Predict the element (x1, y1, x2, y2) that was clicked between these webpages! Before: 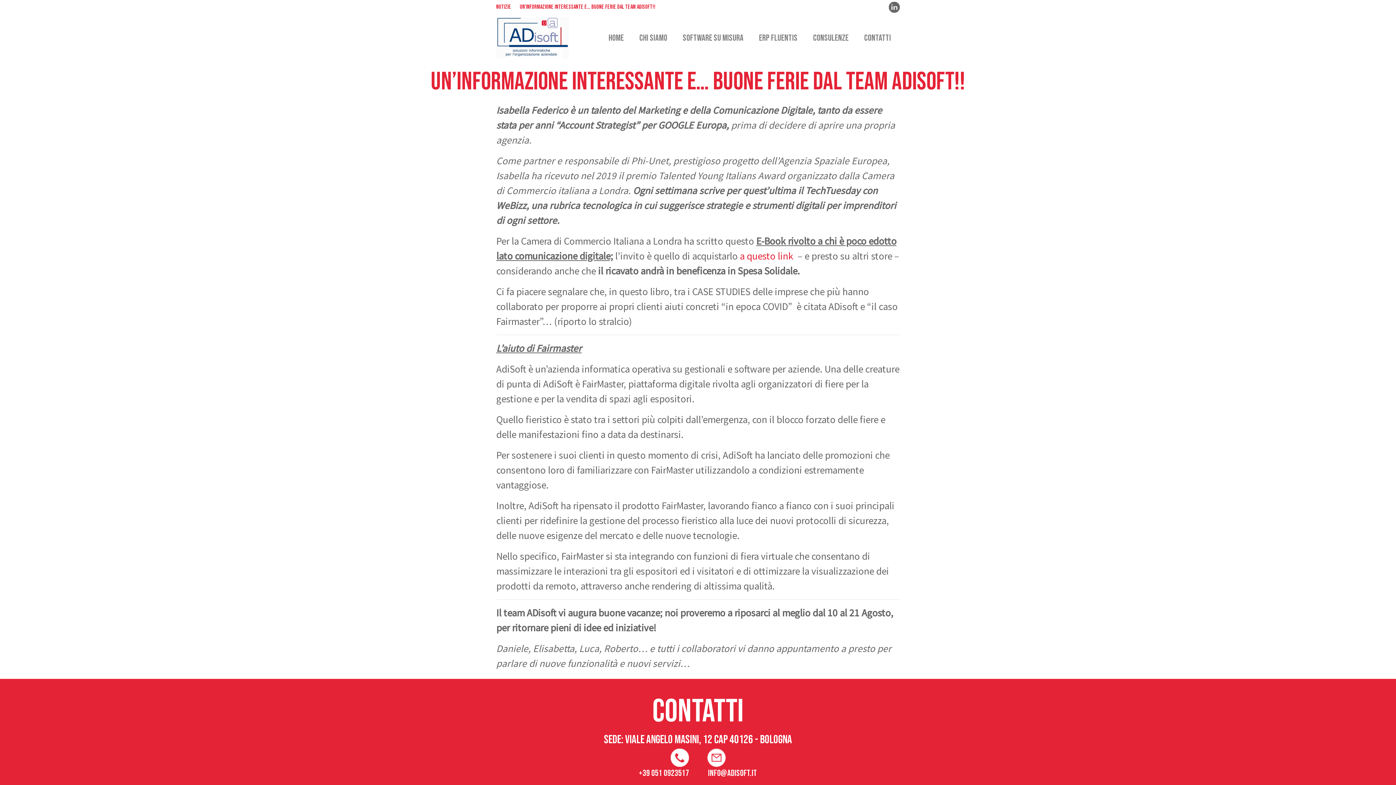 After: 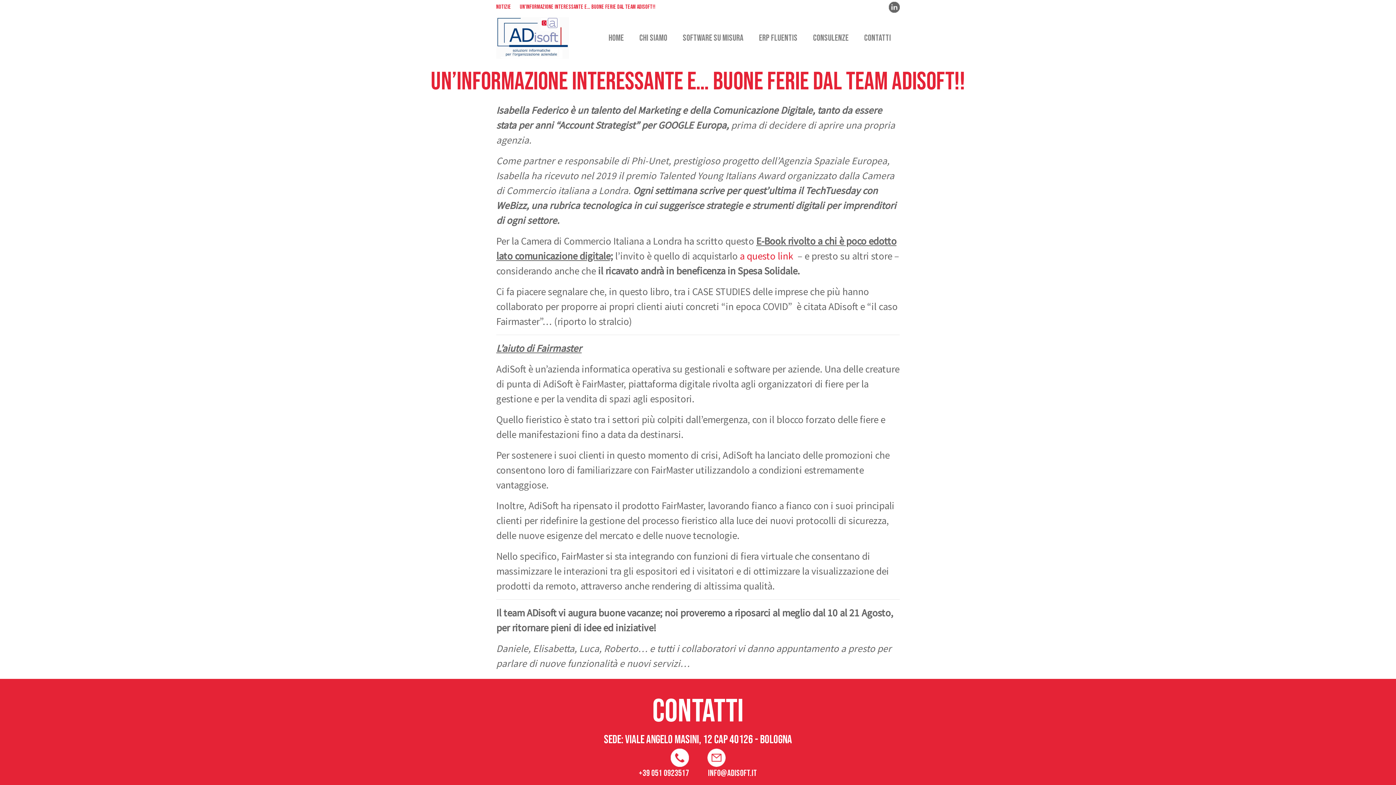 Action: bbox: (740, 249, 795, 262) label: a questo link 